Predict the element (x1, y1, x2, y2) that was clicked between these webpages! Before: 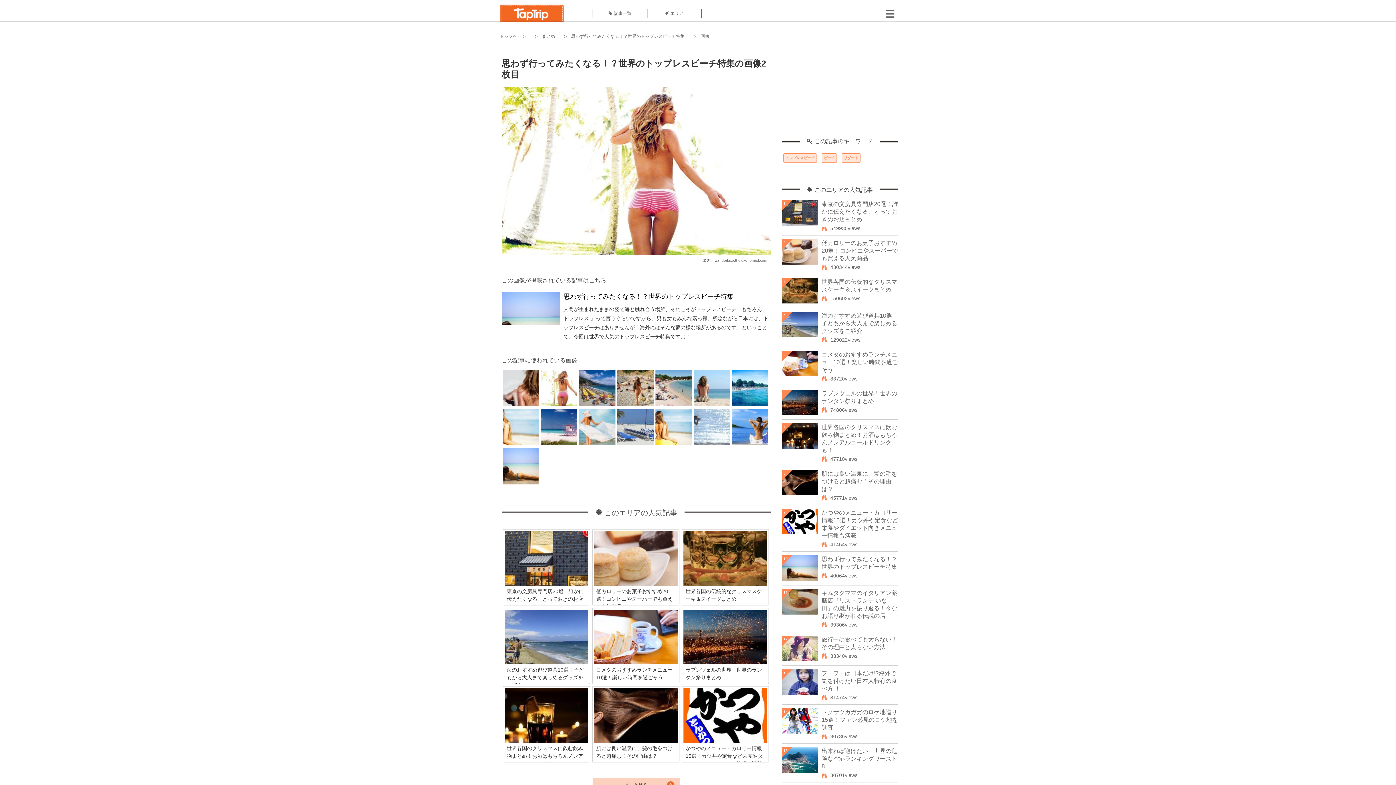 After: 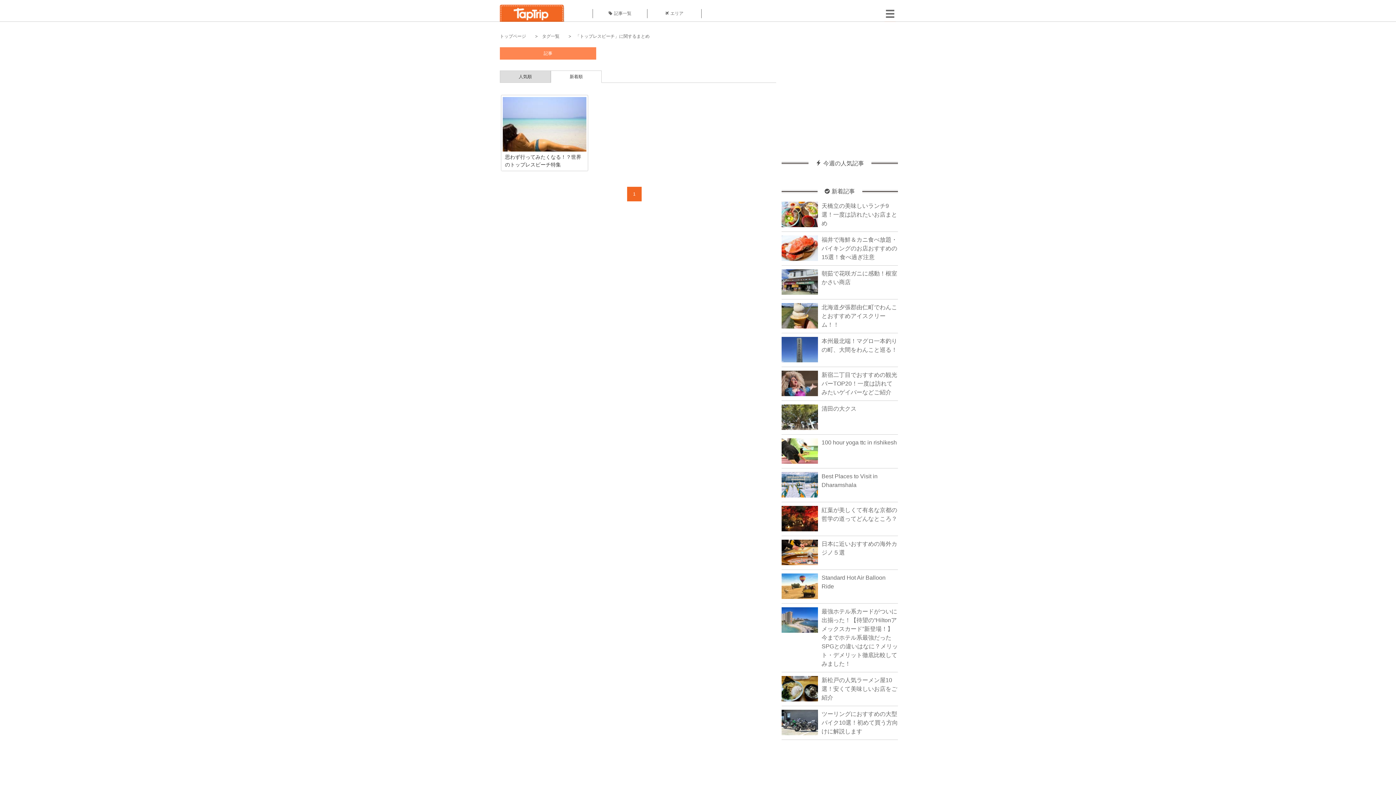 Action: bbox: (783, 153, 817, 162) label: トップレスビーチ